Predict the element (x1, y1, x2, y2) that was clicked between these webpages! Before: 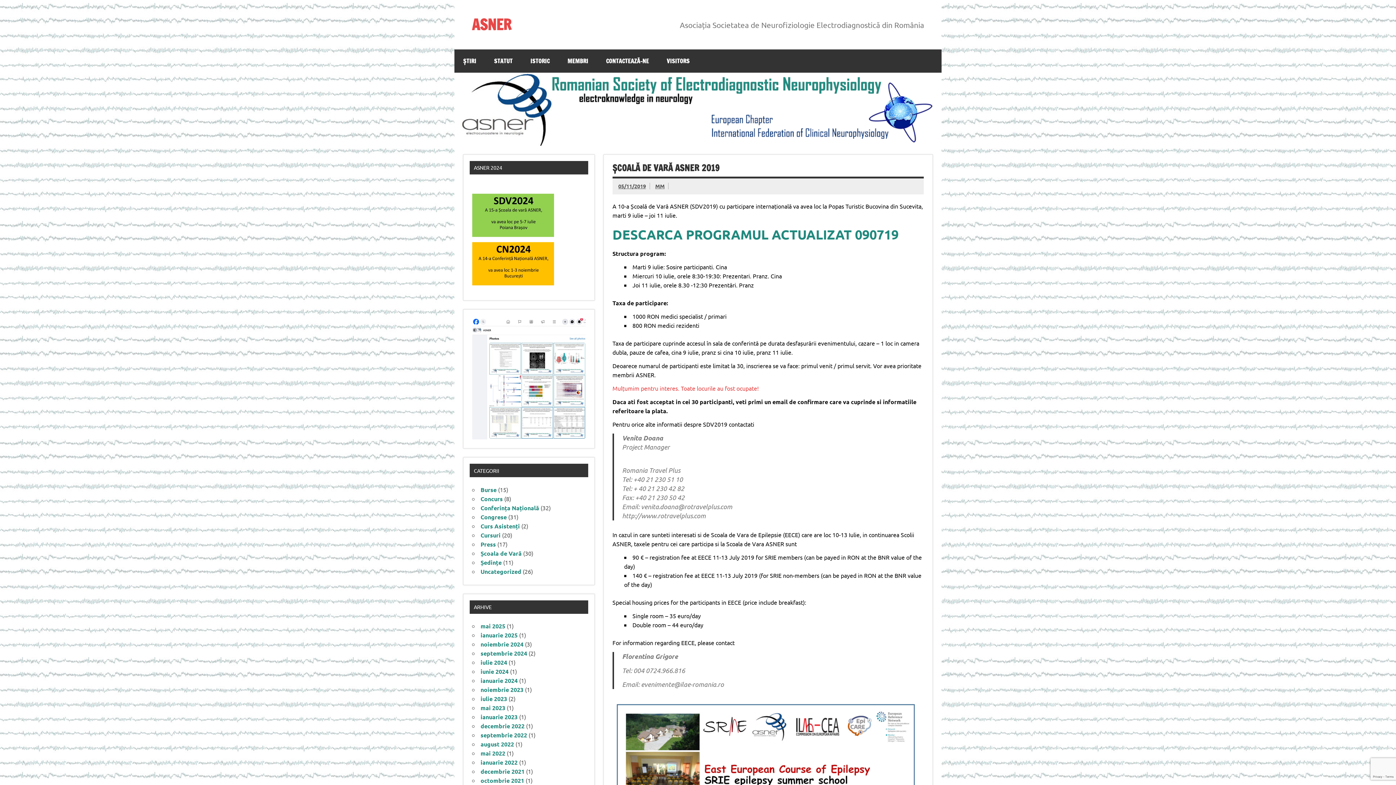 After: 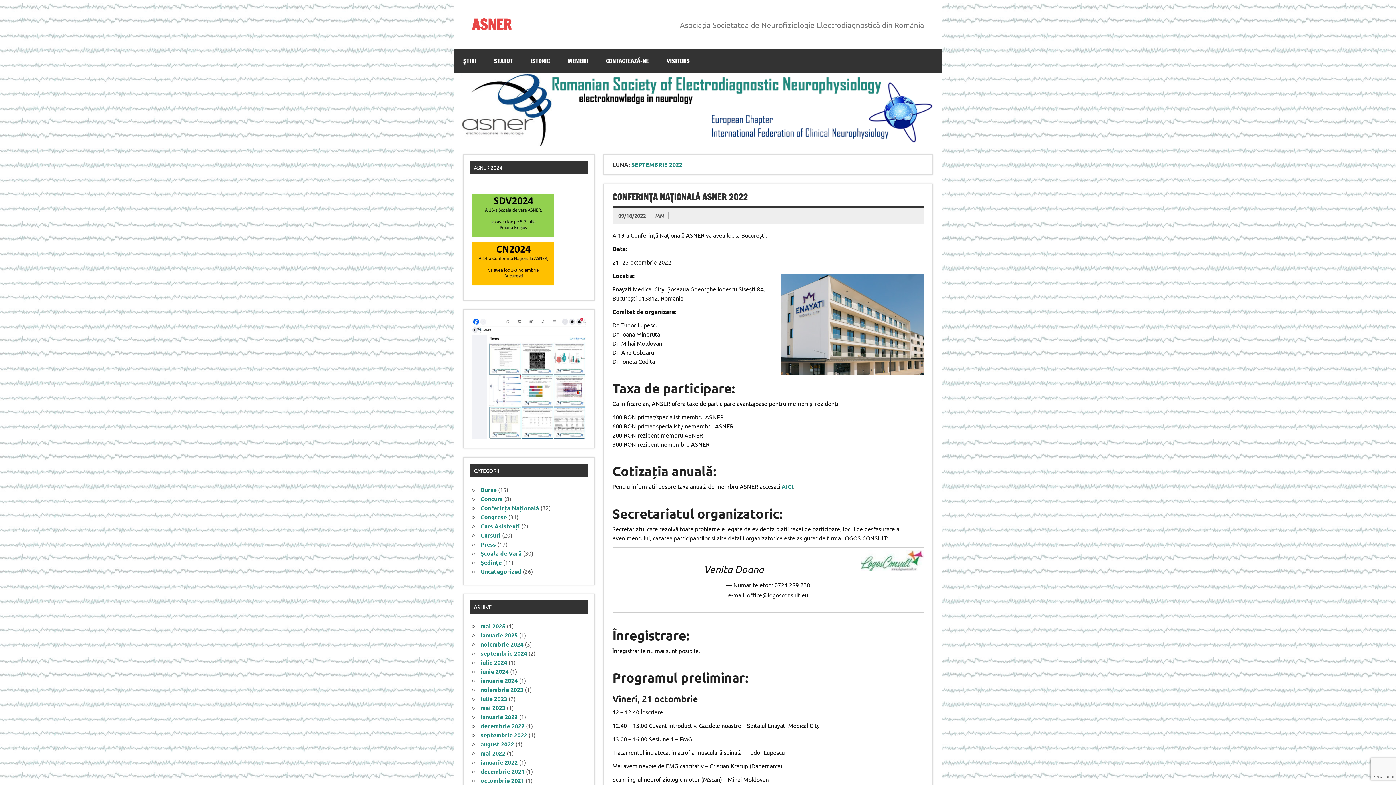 Action: bbox: (480, 731, 527, 739) label: septembrie 2022